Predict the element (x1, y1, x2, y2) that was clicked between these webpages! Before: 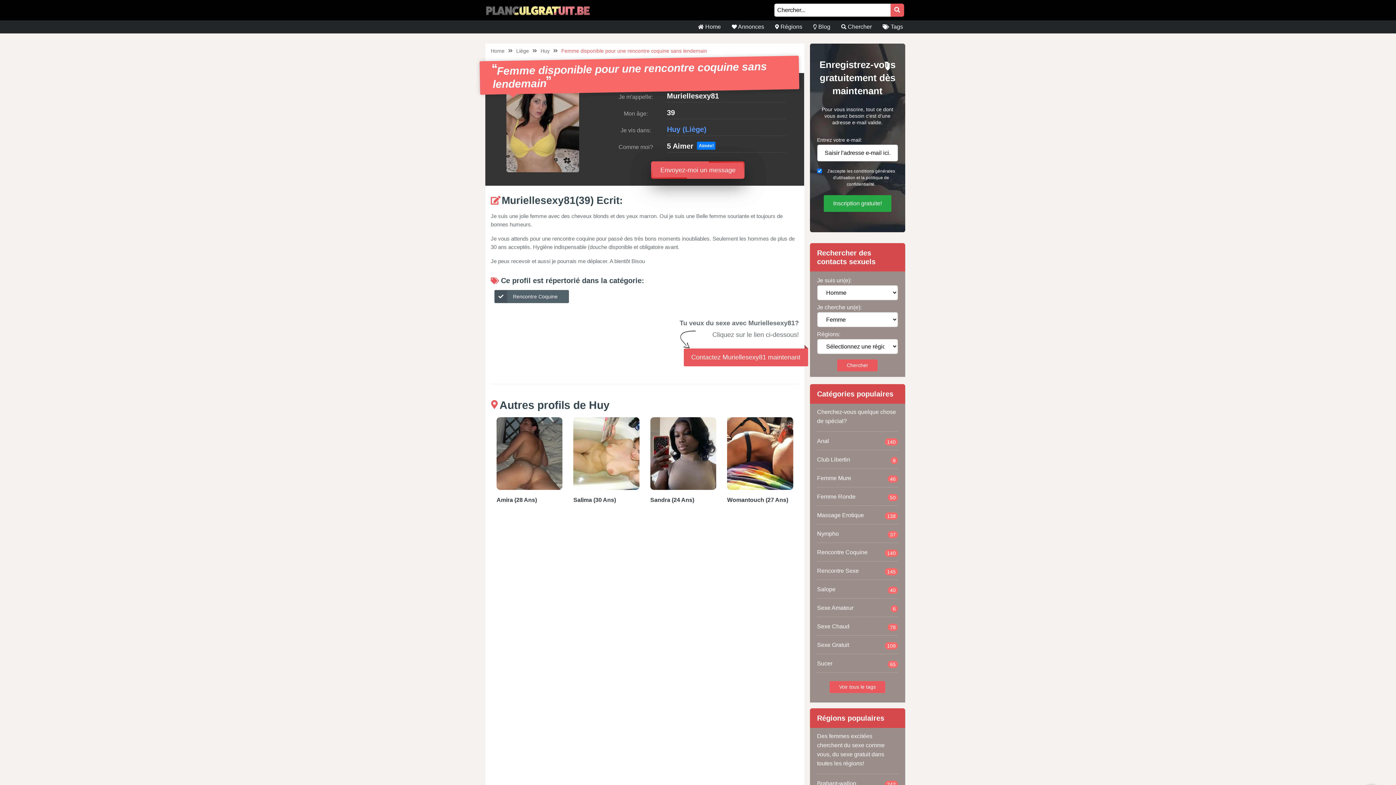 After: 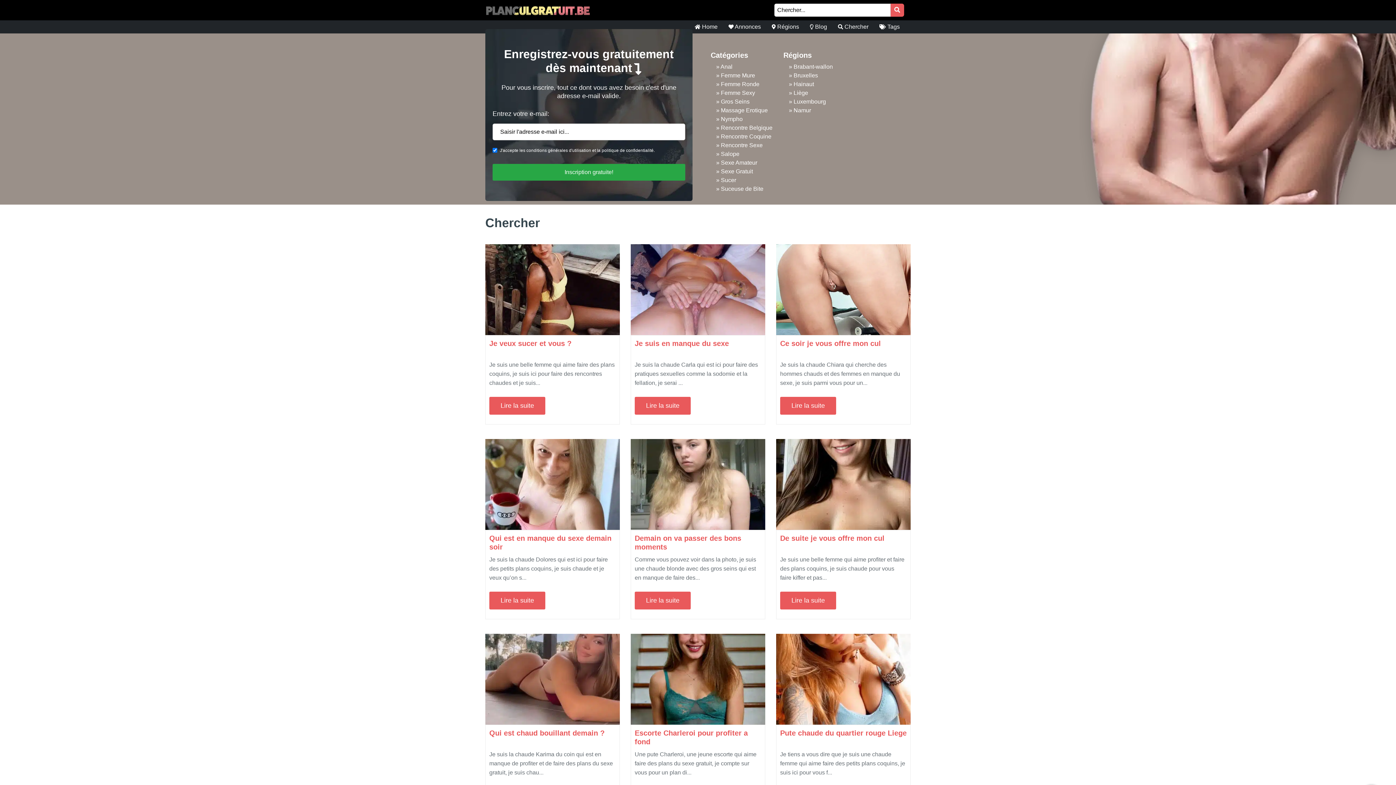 Action: bbox: (890, 3, 904, 16)